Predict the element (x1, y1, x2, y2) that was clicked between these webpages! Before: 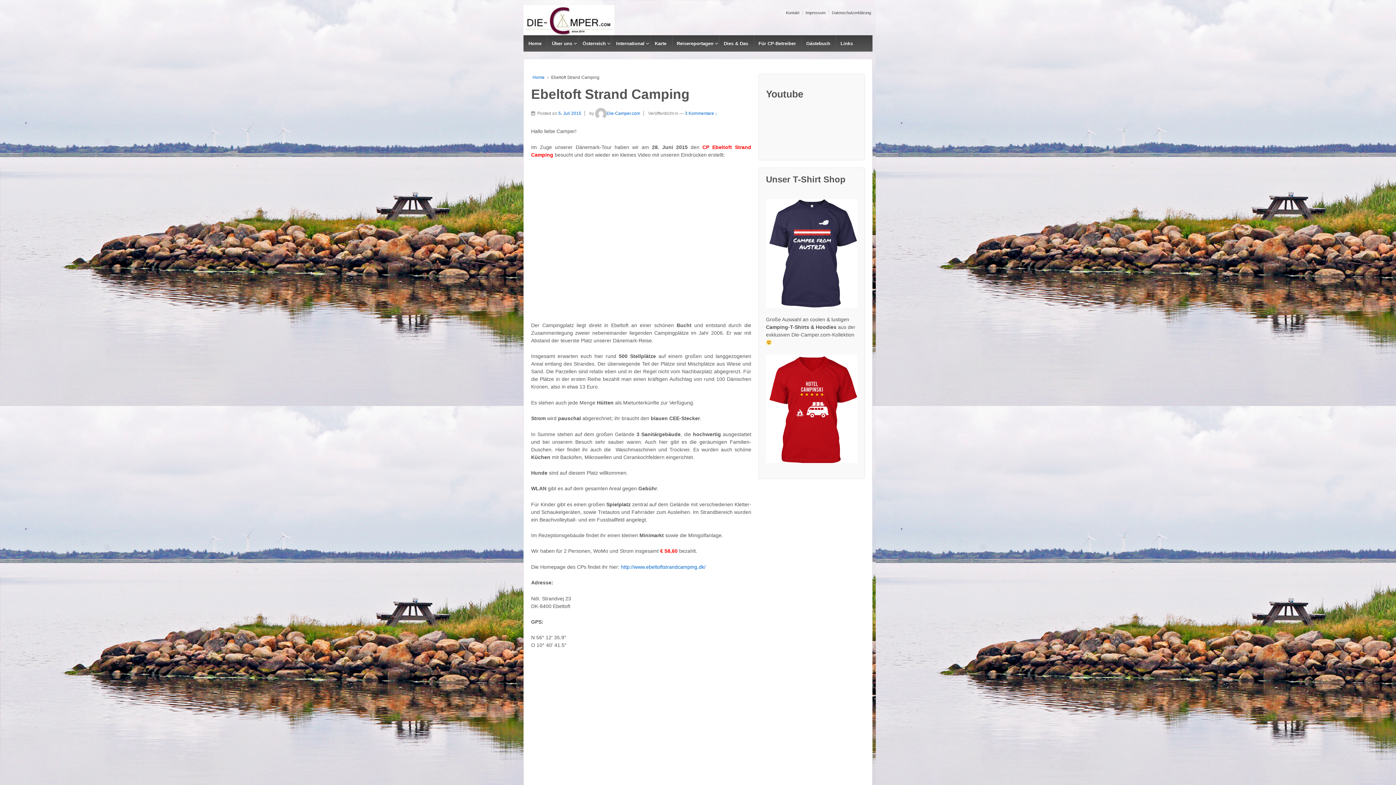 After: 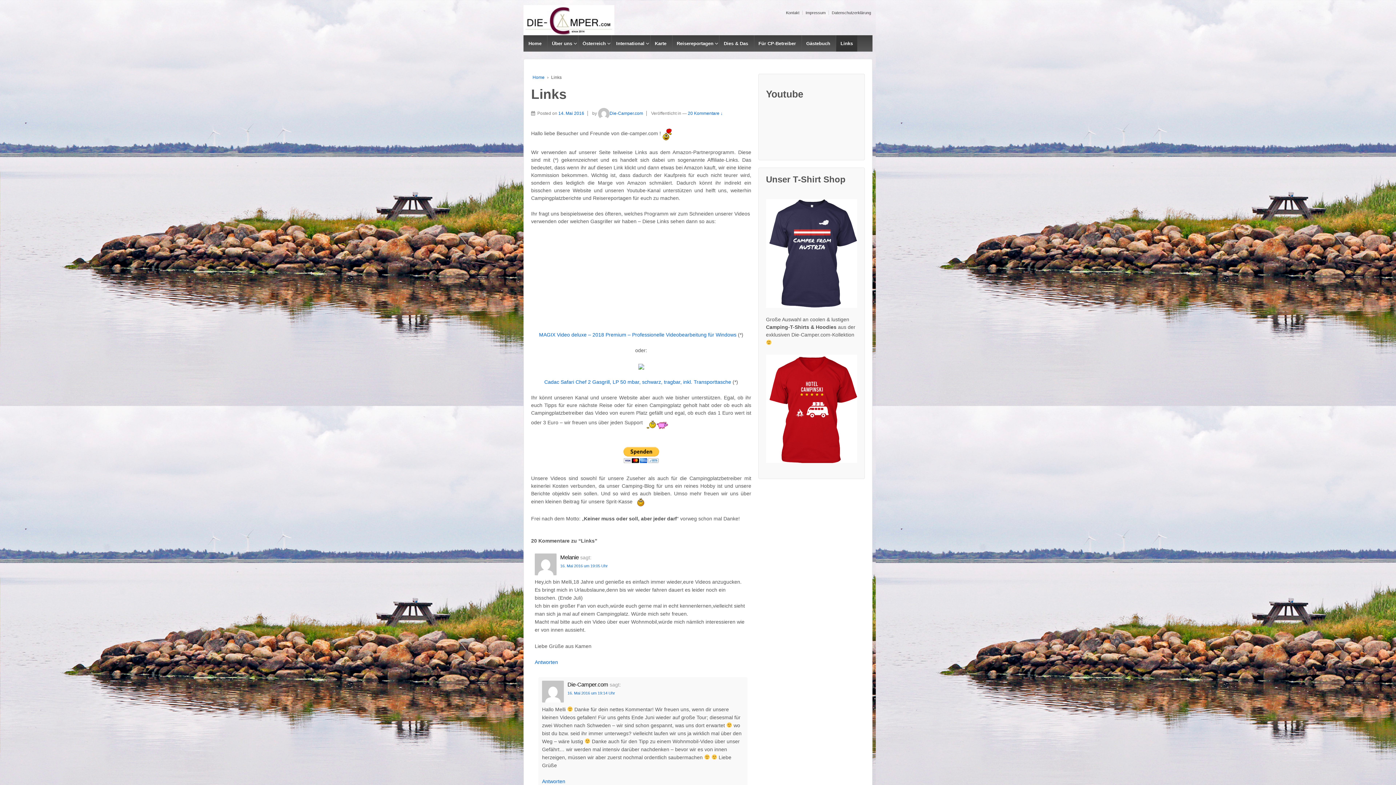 Action: bbox: (836, 35, 857, 51) label: Links